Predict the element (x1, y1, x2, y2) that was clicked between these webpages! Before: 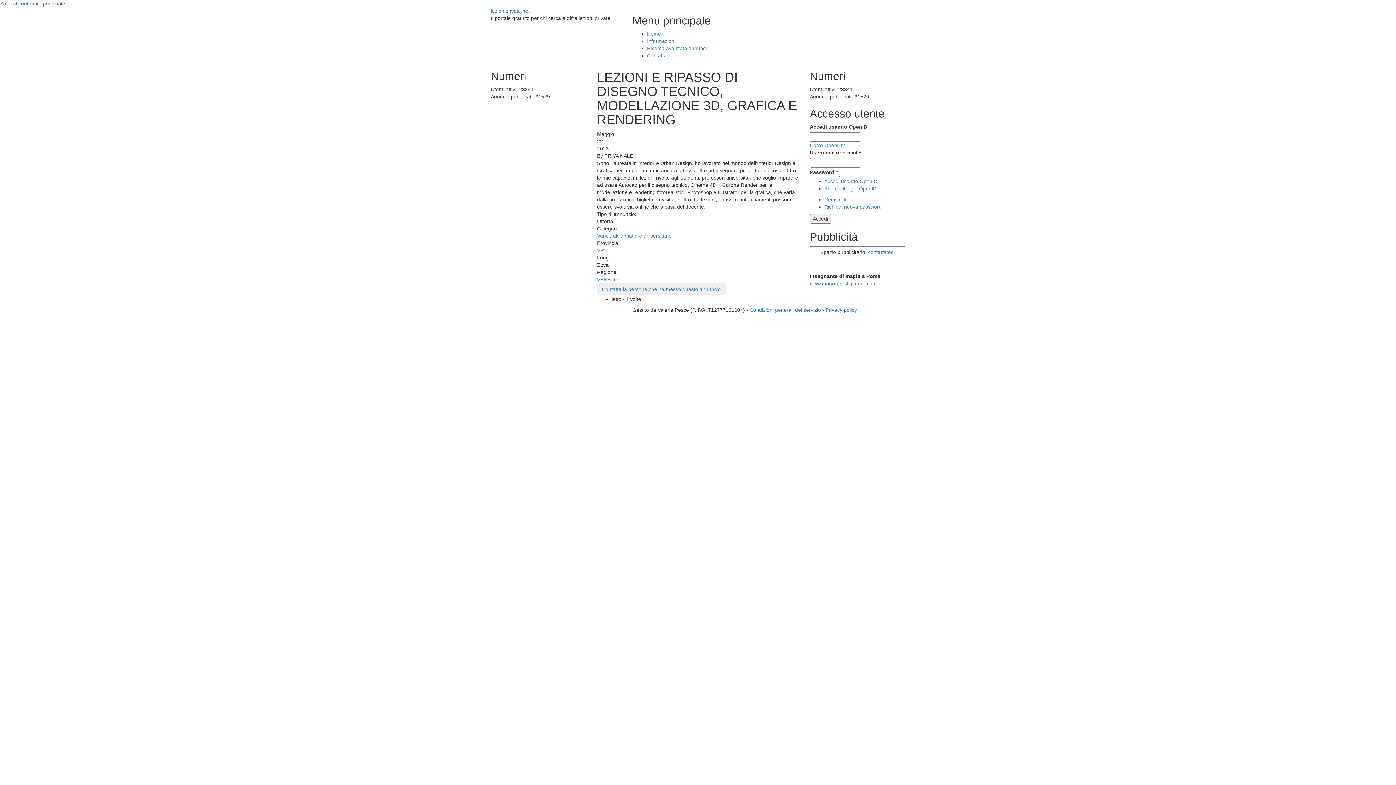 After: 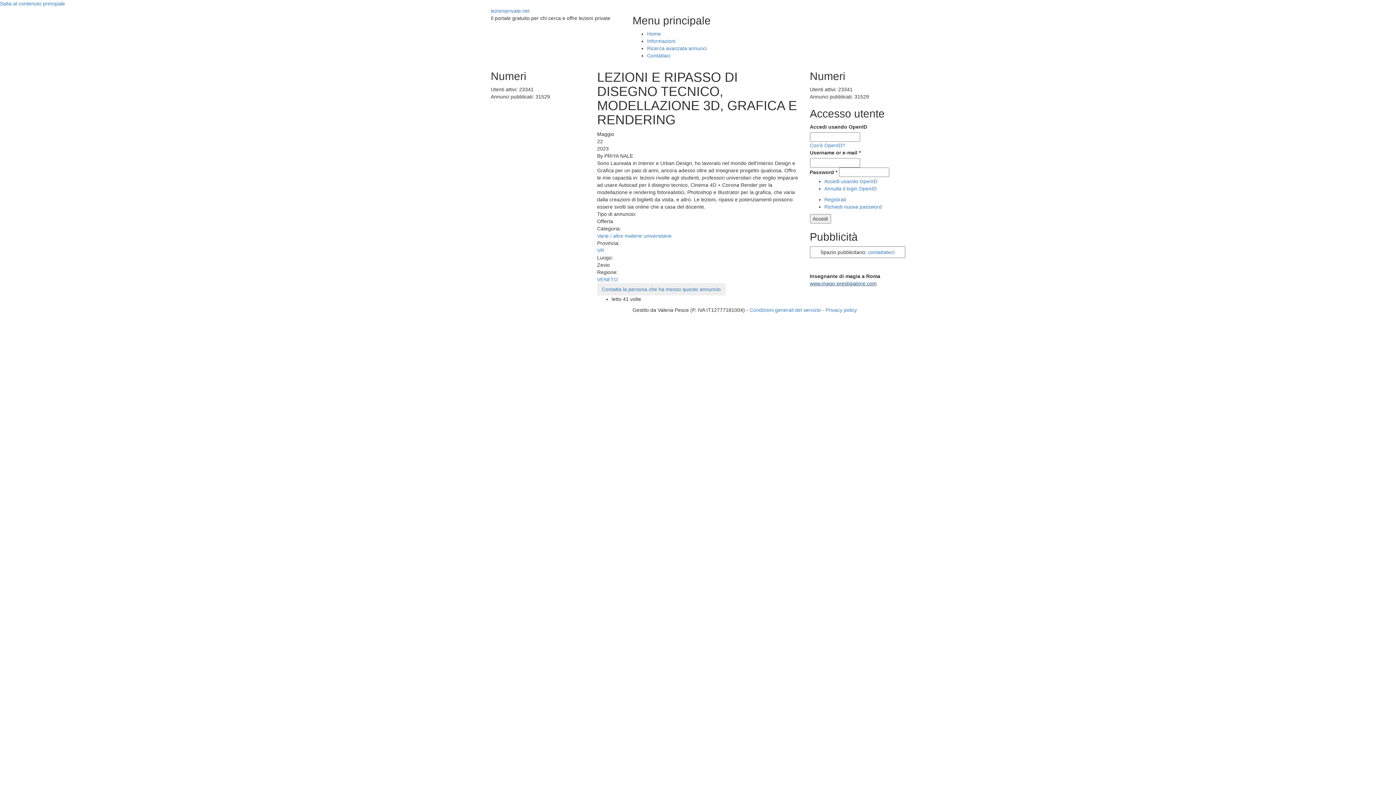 Action: label: www.mago-prestigiatore.com bbox: (810, 280, 876, 286)